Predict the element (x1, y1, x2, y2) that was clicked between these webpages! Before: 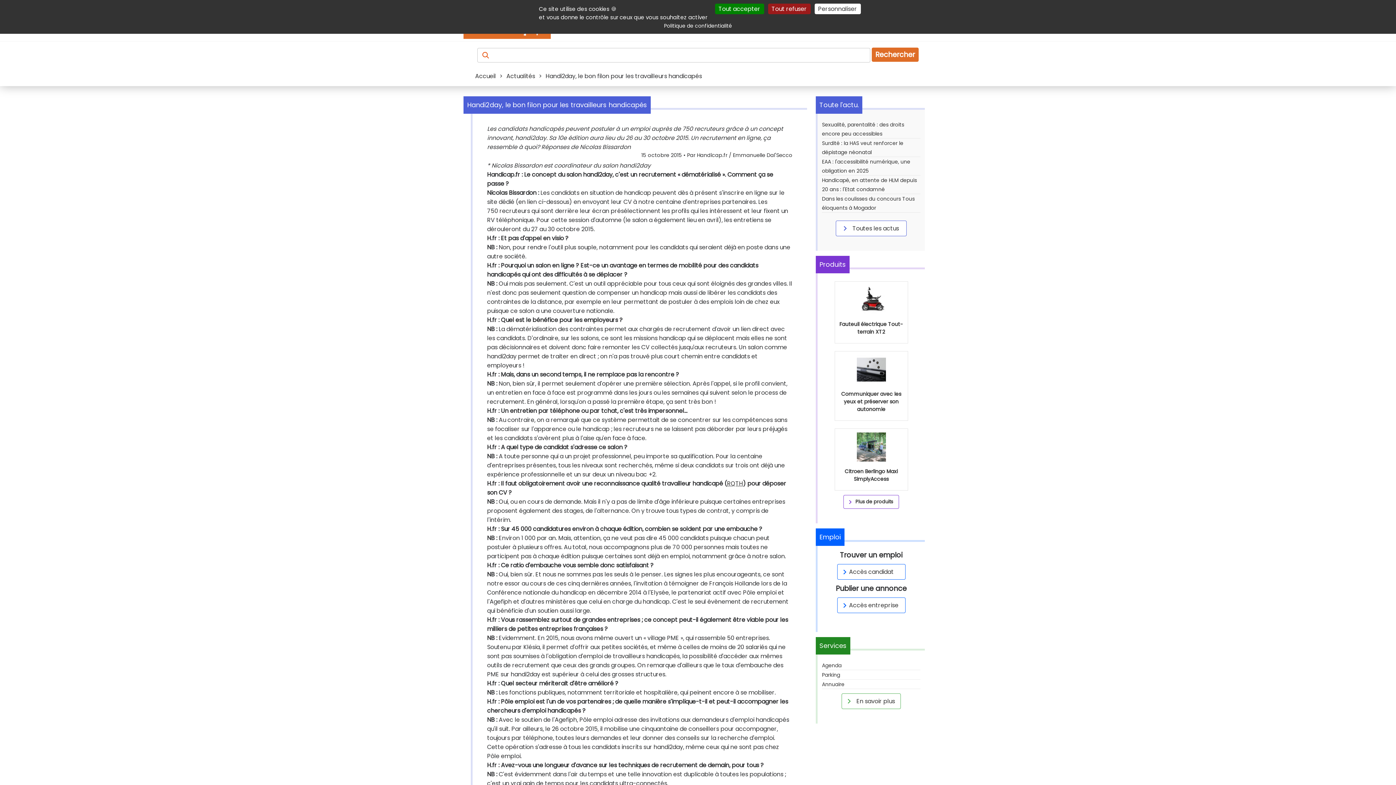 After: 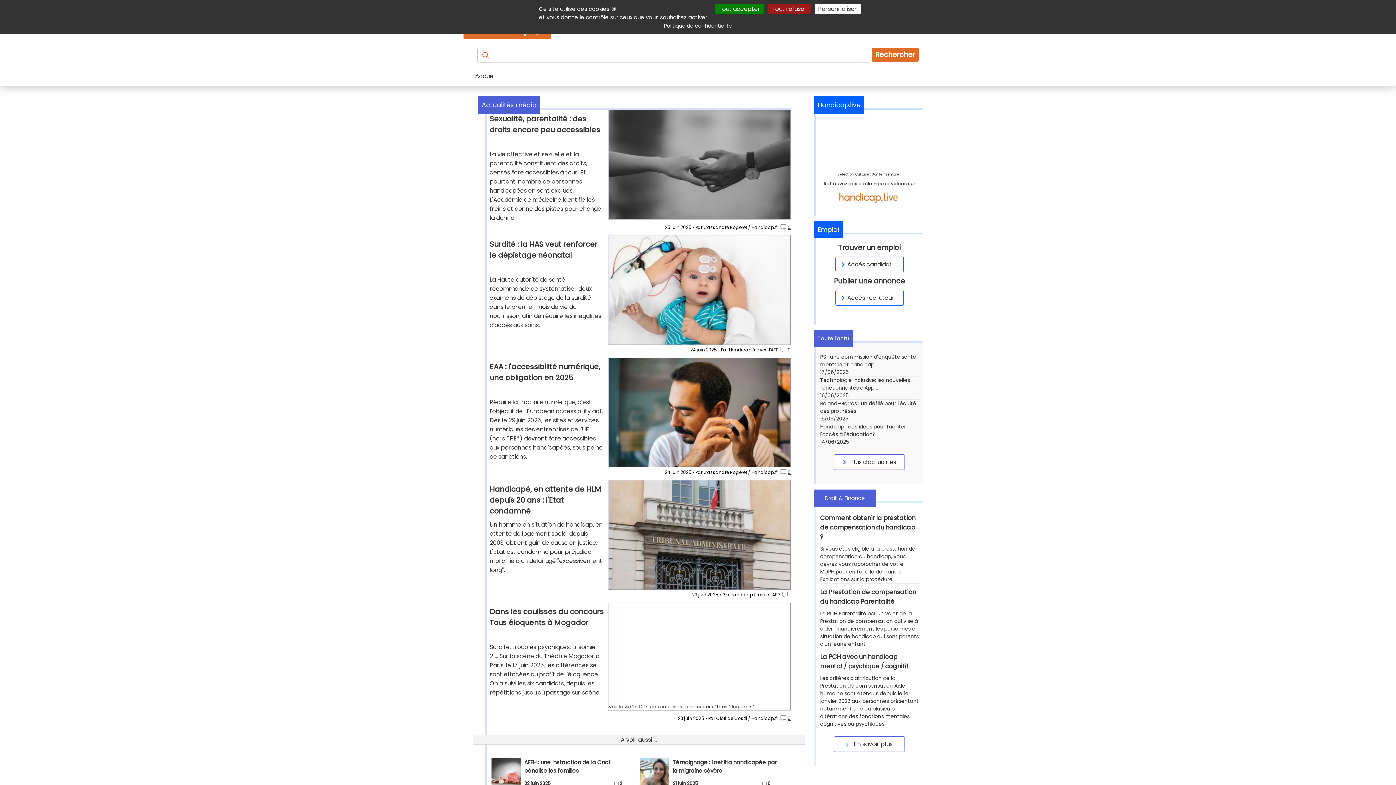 Action: bbox: (845, 697, 895, 706) label:  En savoir plus